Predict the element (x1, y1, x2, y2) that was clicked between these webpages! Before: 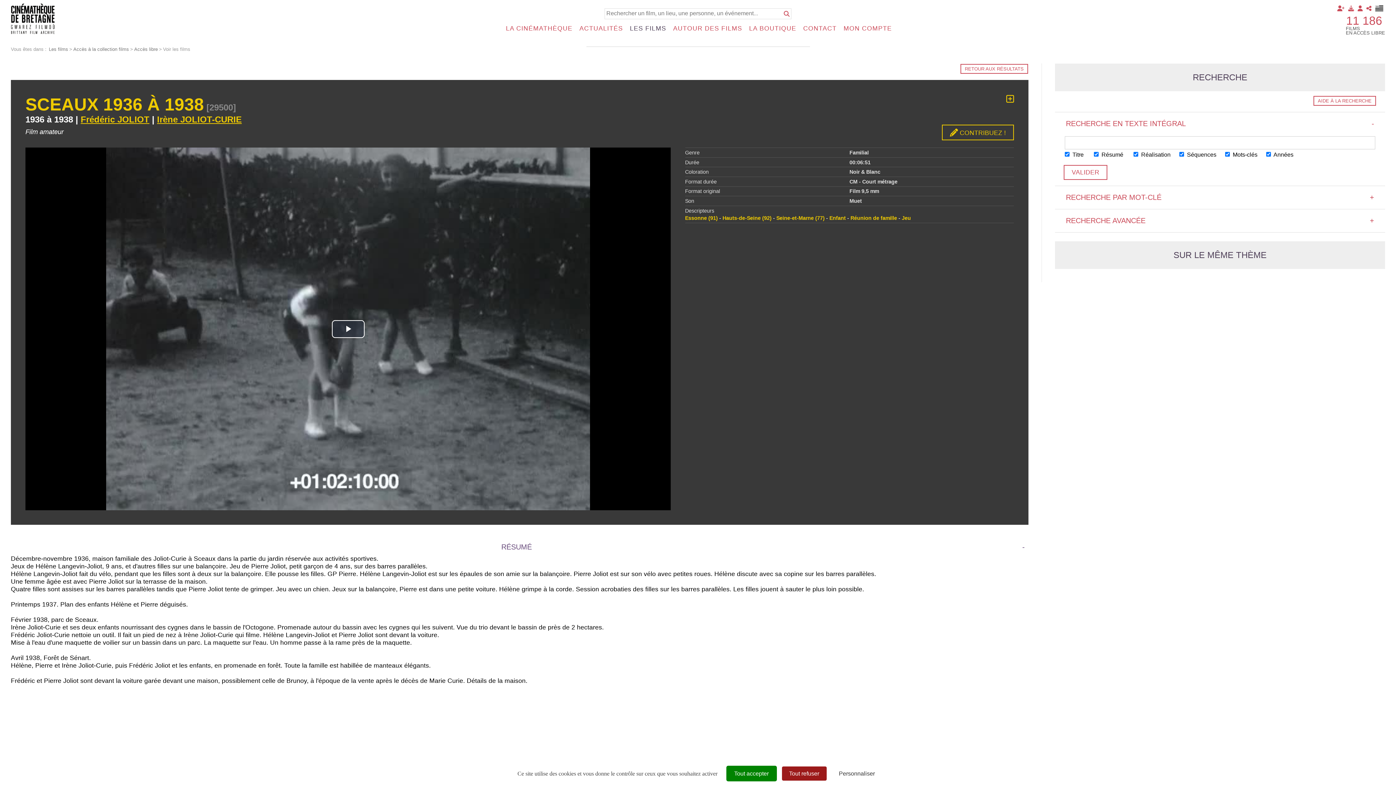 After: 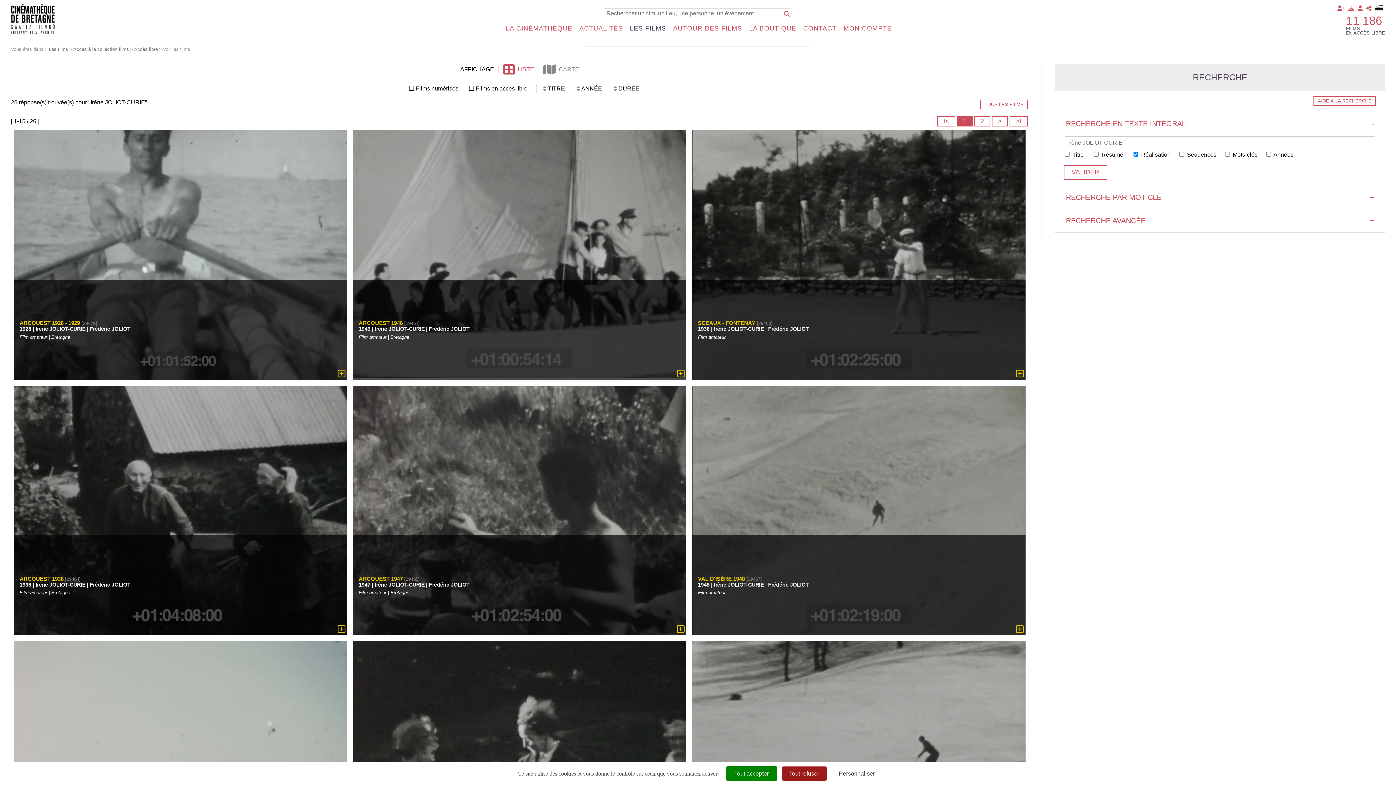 Action: bbox: (157, 114, 241, 124) label: Irène JOLIOT-CURIE